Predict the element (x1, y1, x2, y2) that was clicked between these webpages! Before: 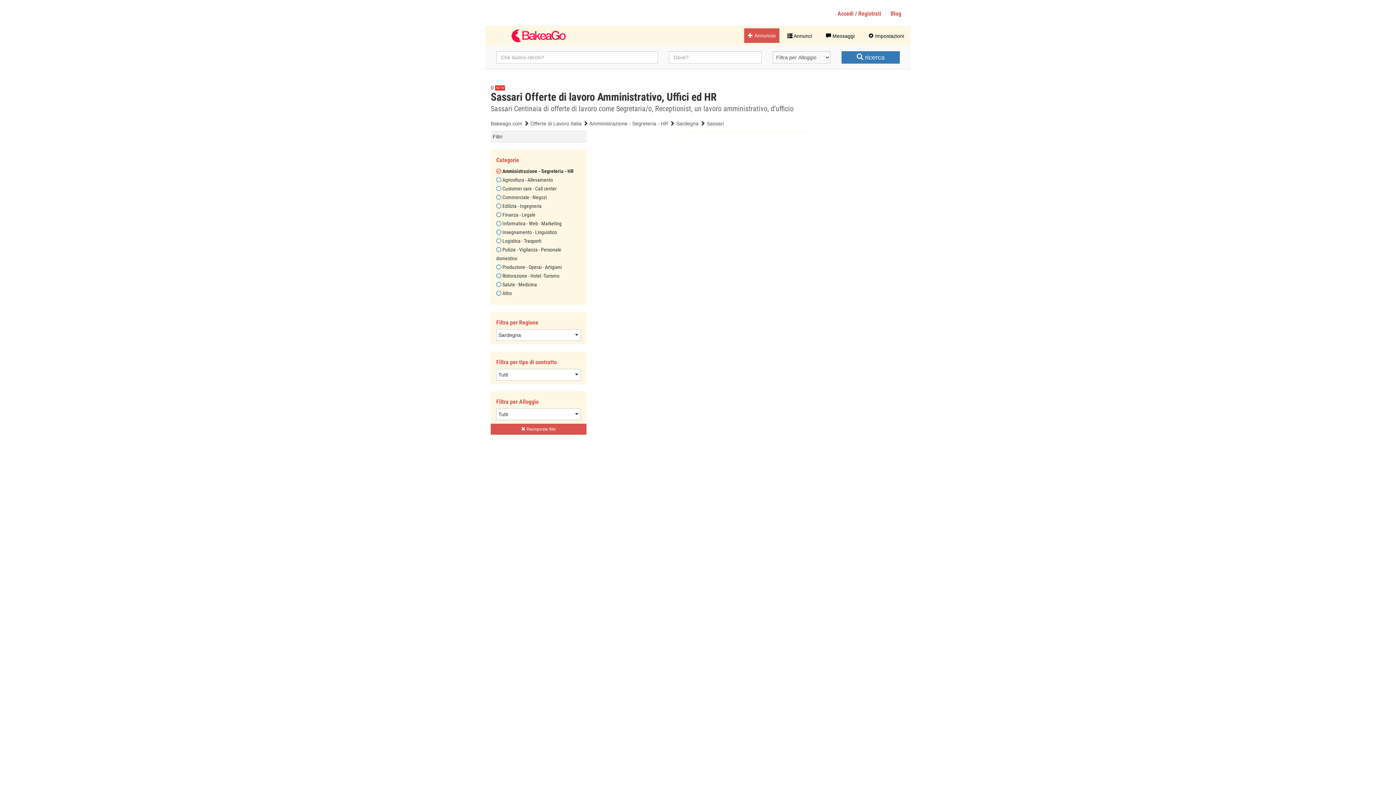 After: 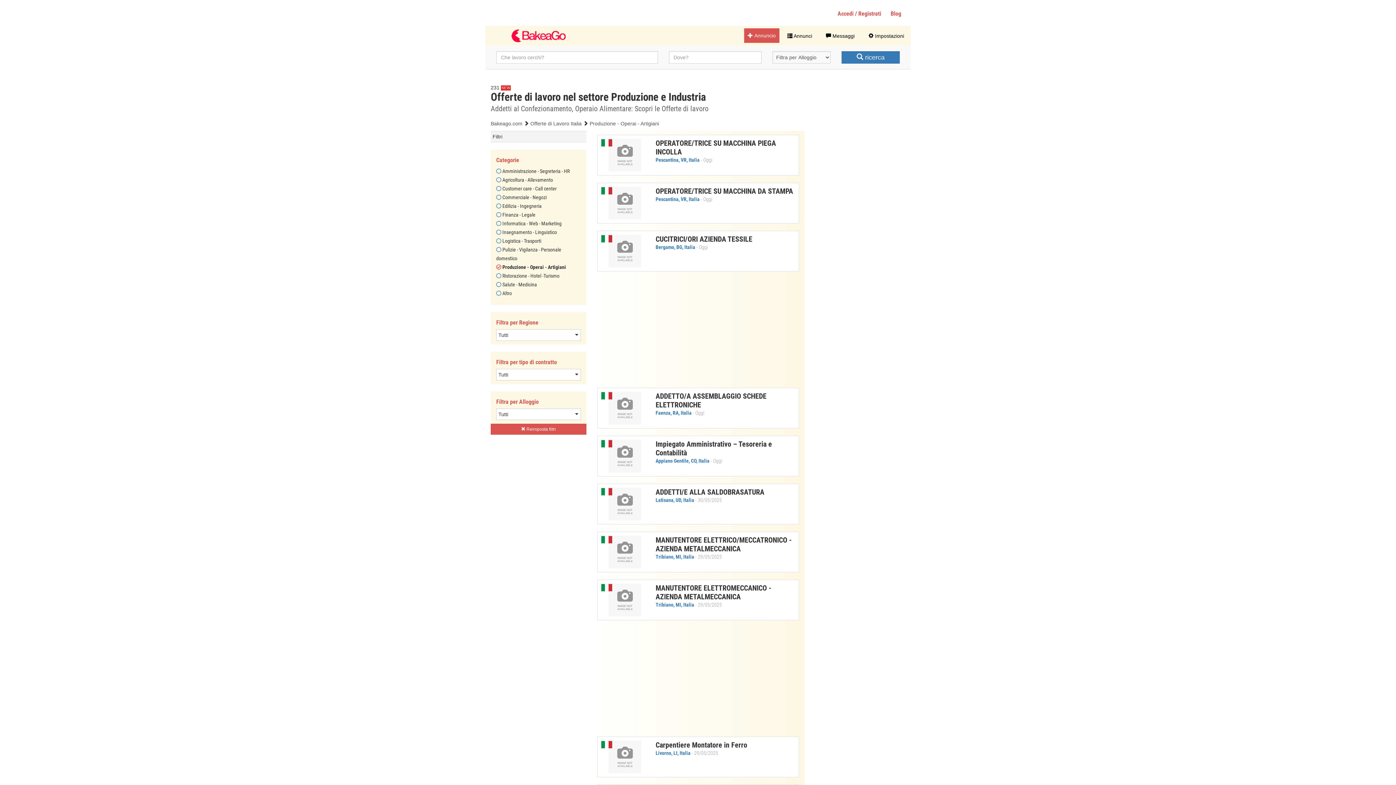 Action: label:  Produzione - Operai - Artigiani bbox: (496, 264, 561, 270)